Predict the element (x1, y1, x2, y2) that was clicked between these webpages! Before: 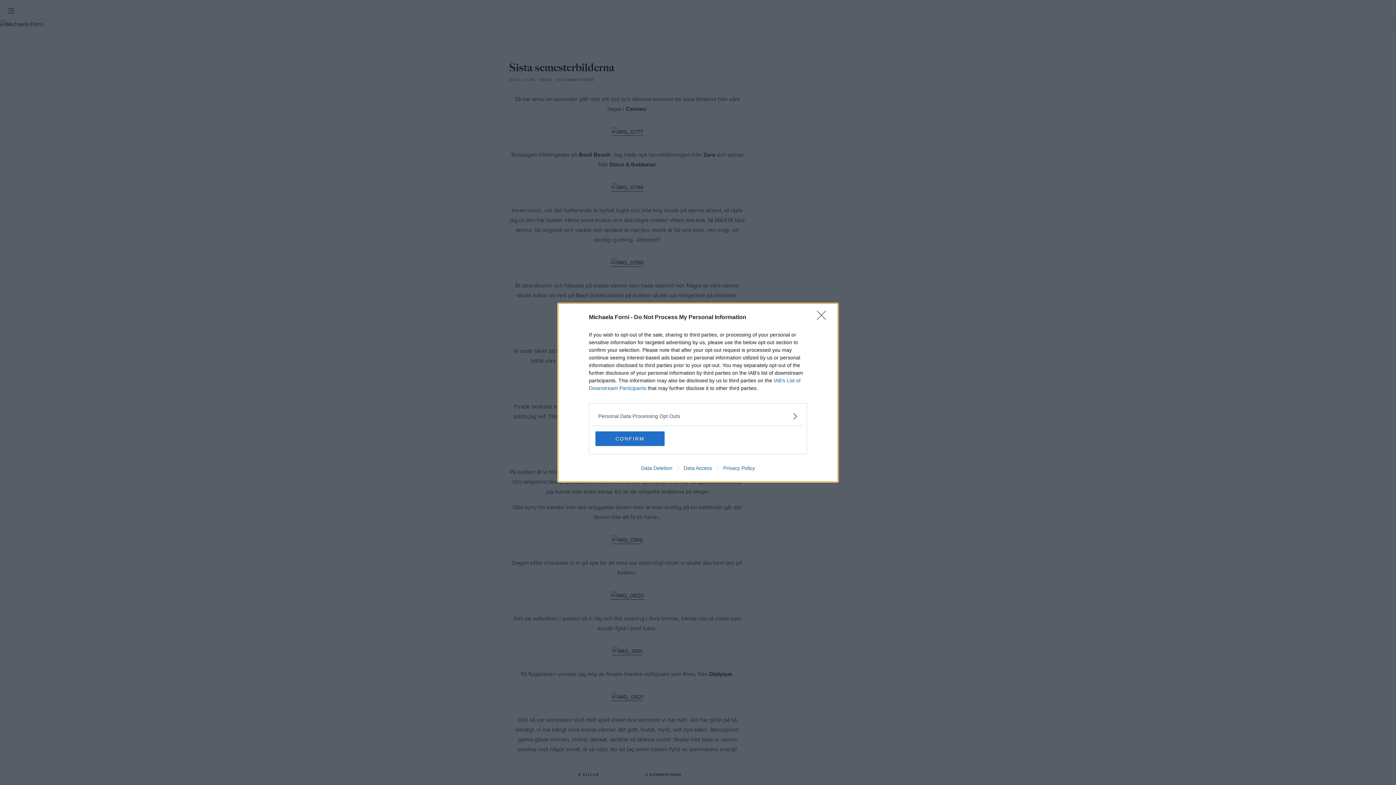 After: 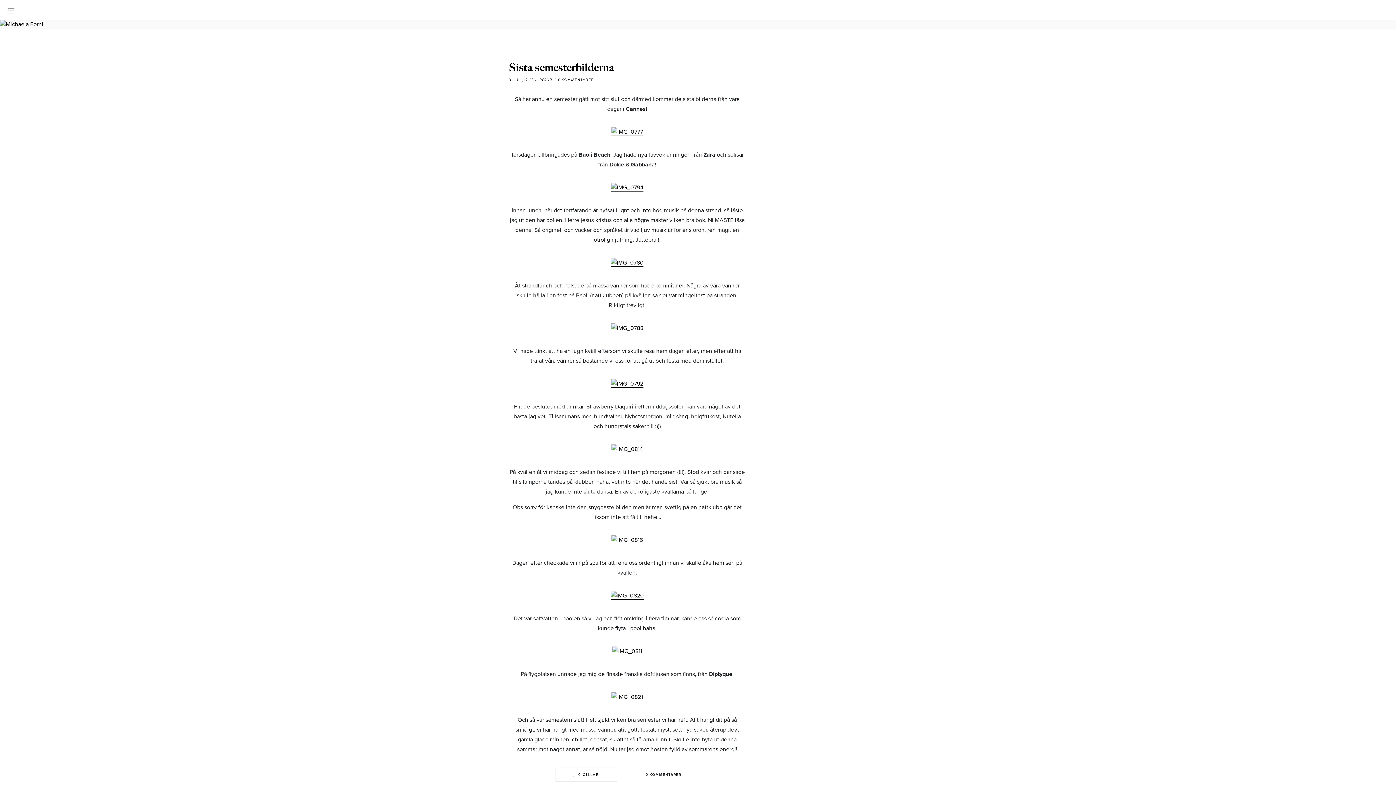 Action: bbox: (817, 310, 830, 324) label: Close